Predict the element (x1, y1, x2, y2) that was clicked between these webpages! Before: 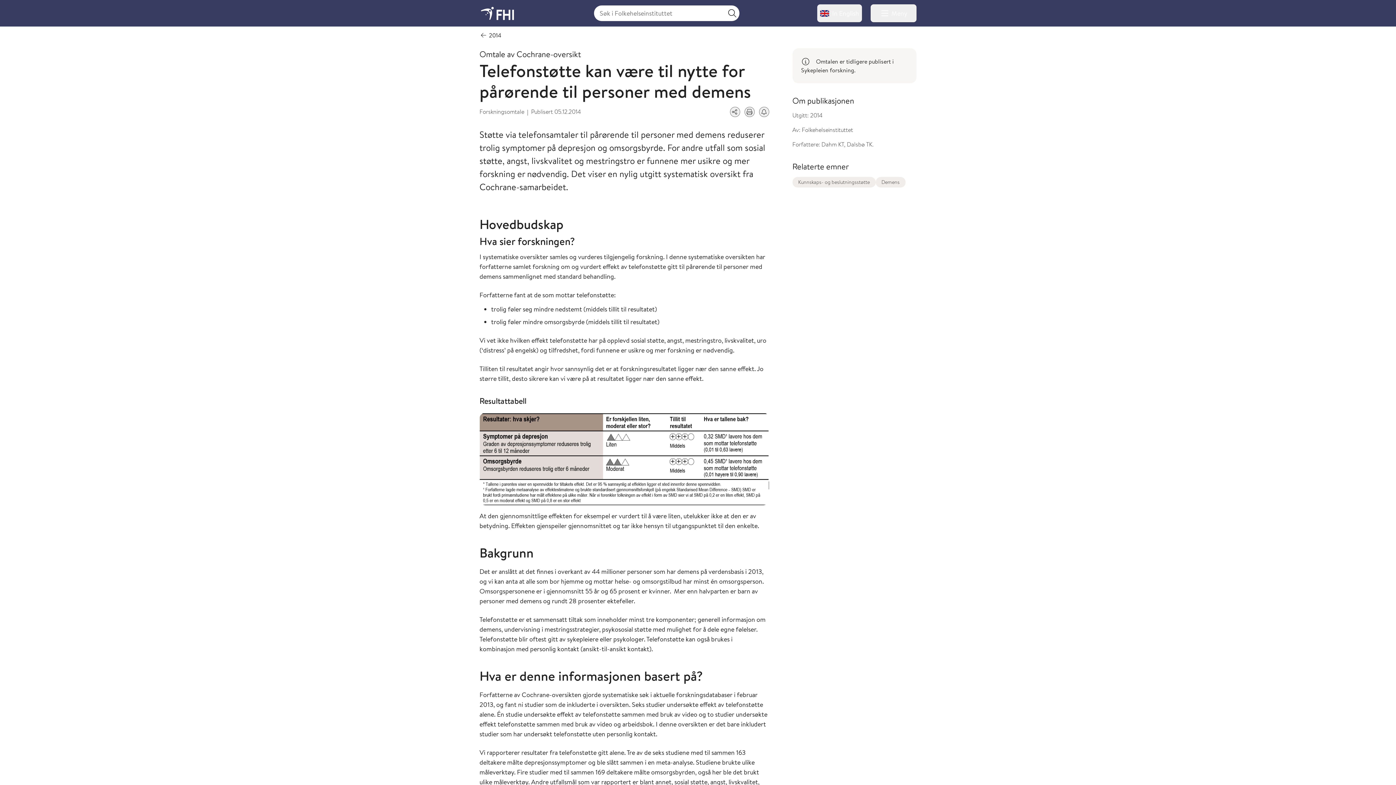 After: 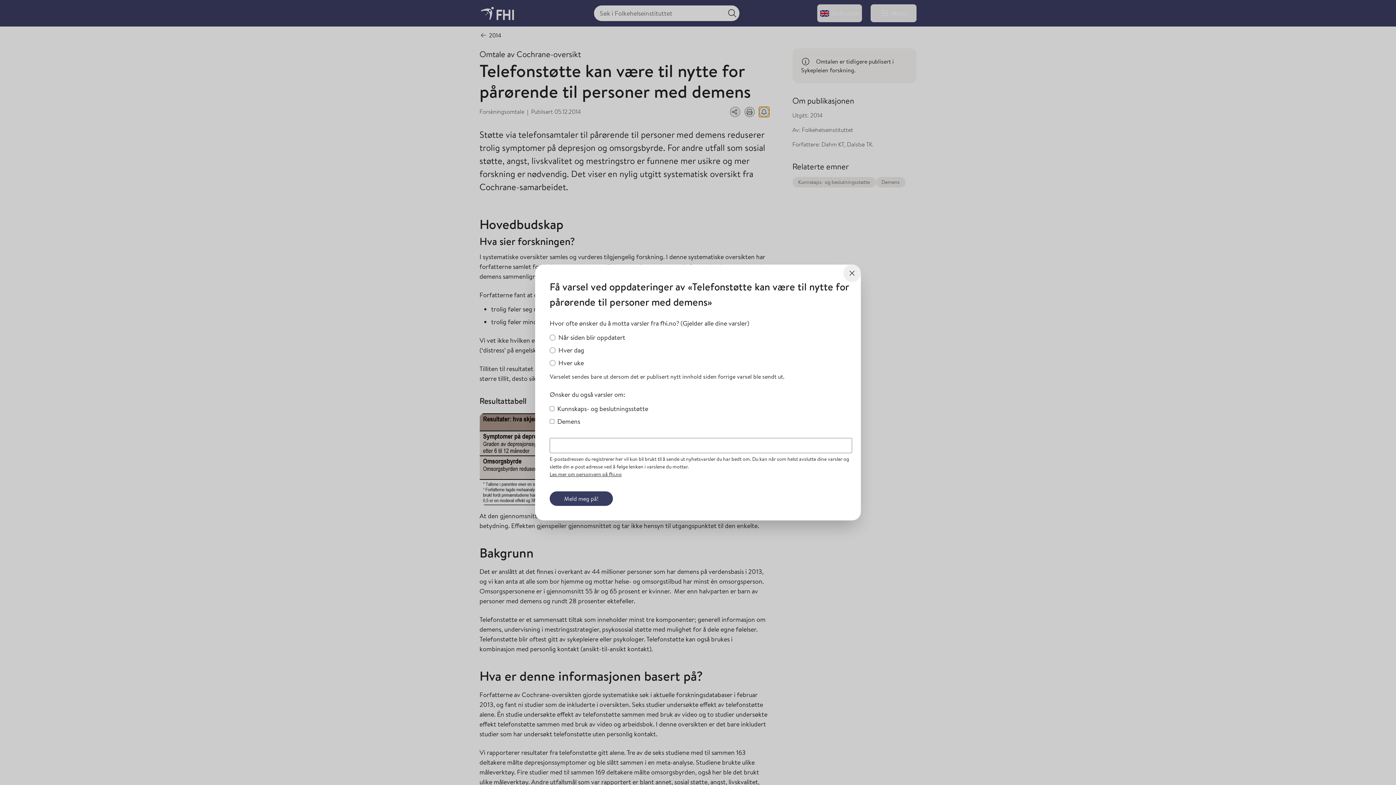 Action: label: Få varsel om endringer bbox: (759, 106, 769, 117)